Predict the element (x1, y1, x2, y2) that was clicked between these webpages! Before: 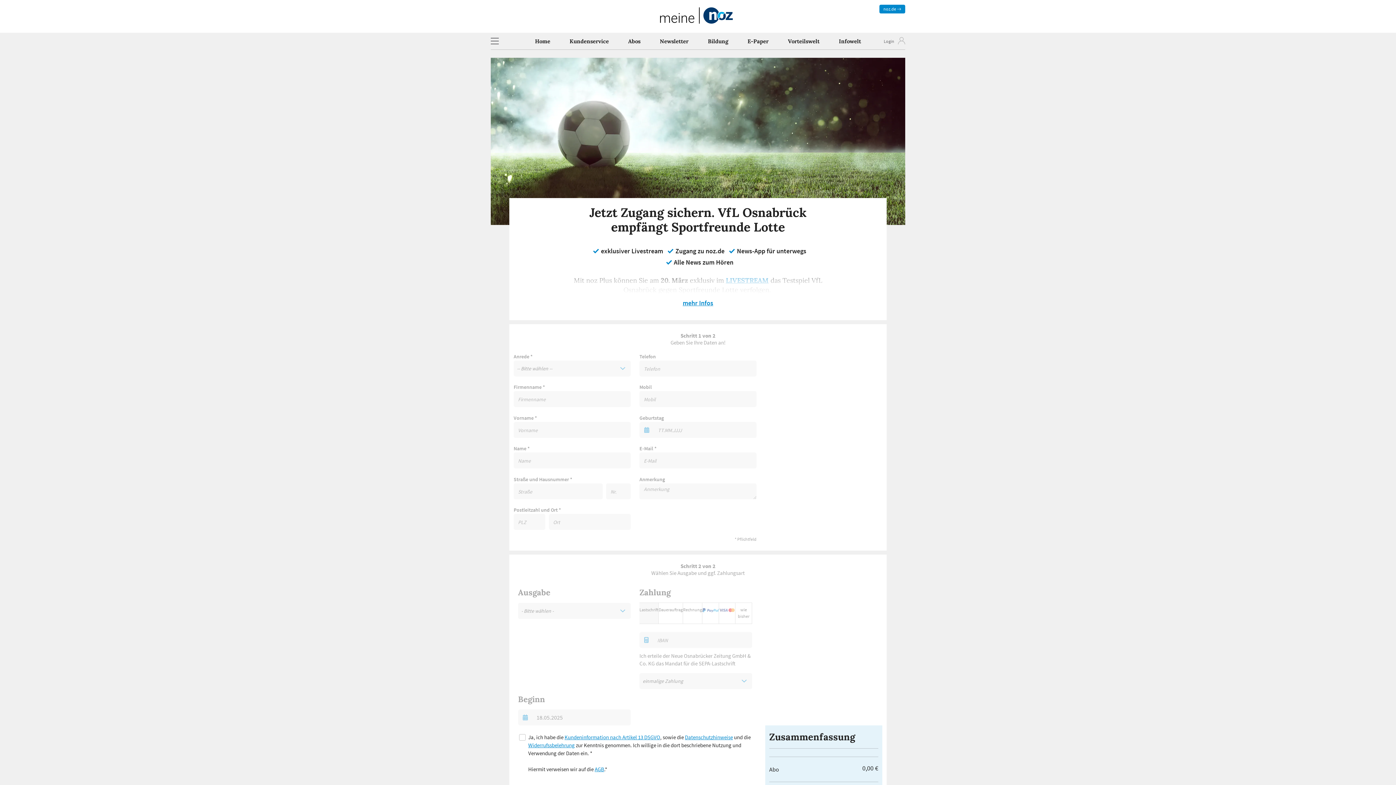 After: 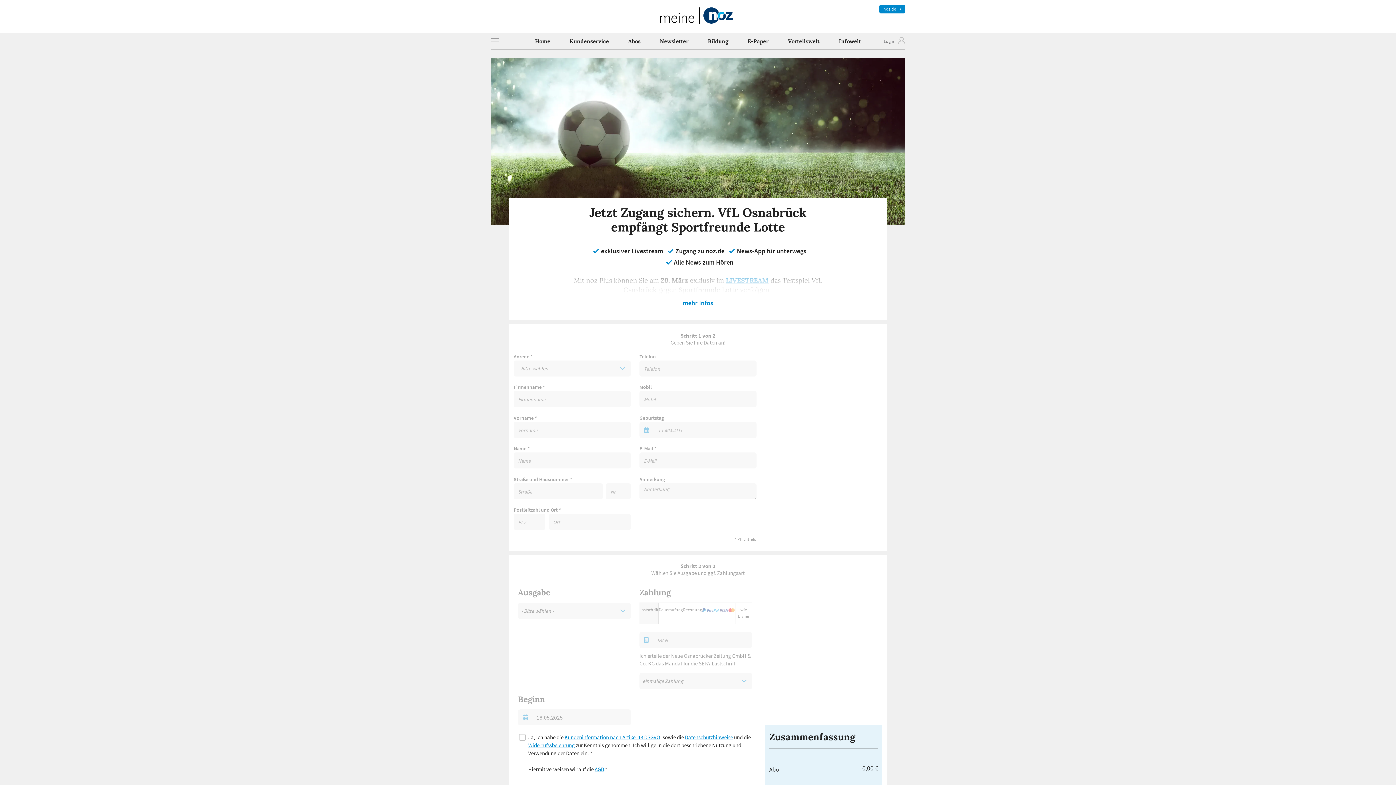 Action: bbox: (685, 734, 733, 741) label: Datenschutzhinweise (öffnet in einem neuen Tab)